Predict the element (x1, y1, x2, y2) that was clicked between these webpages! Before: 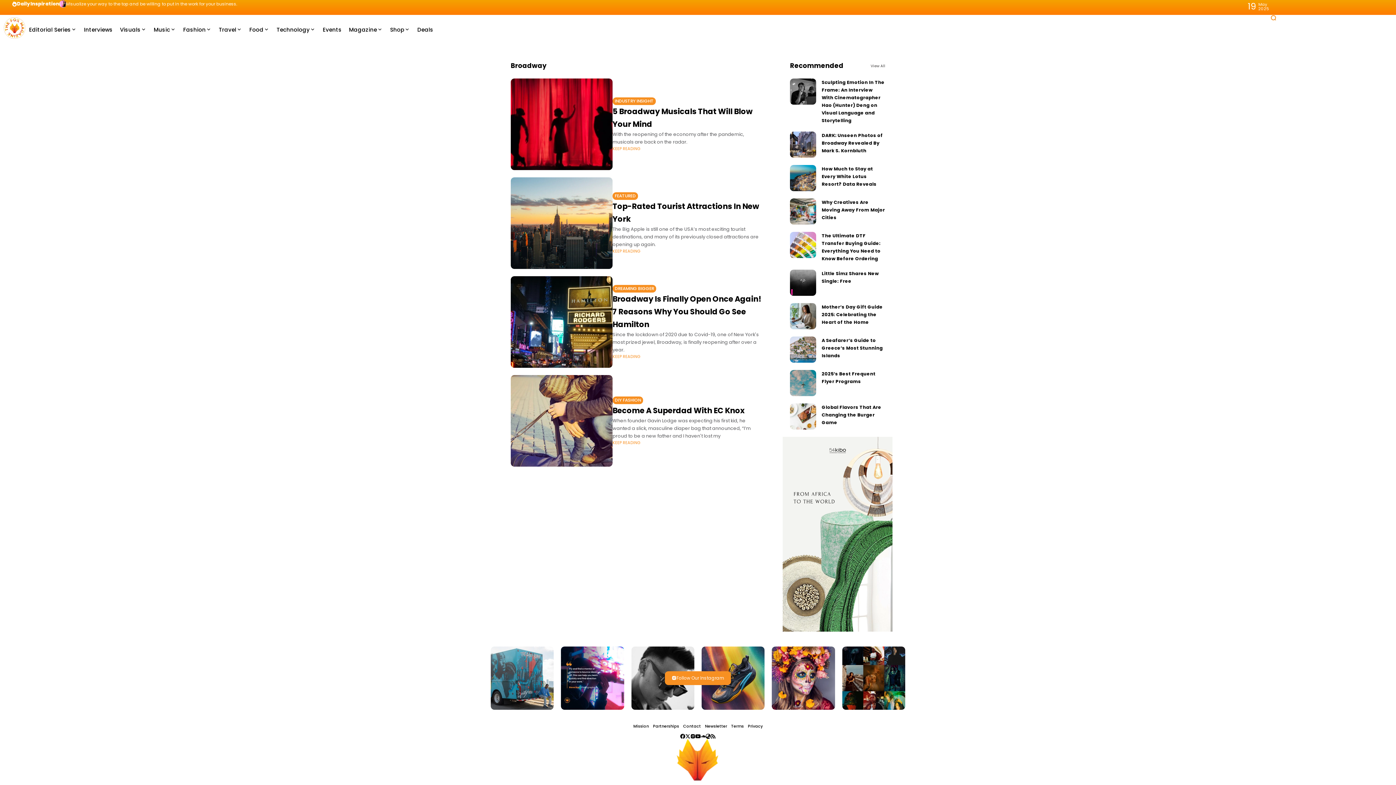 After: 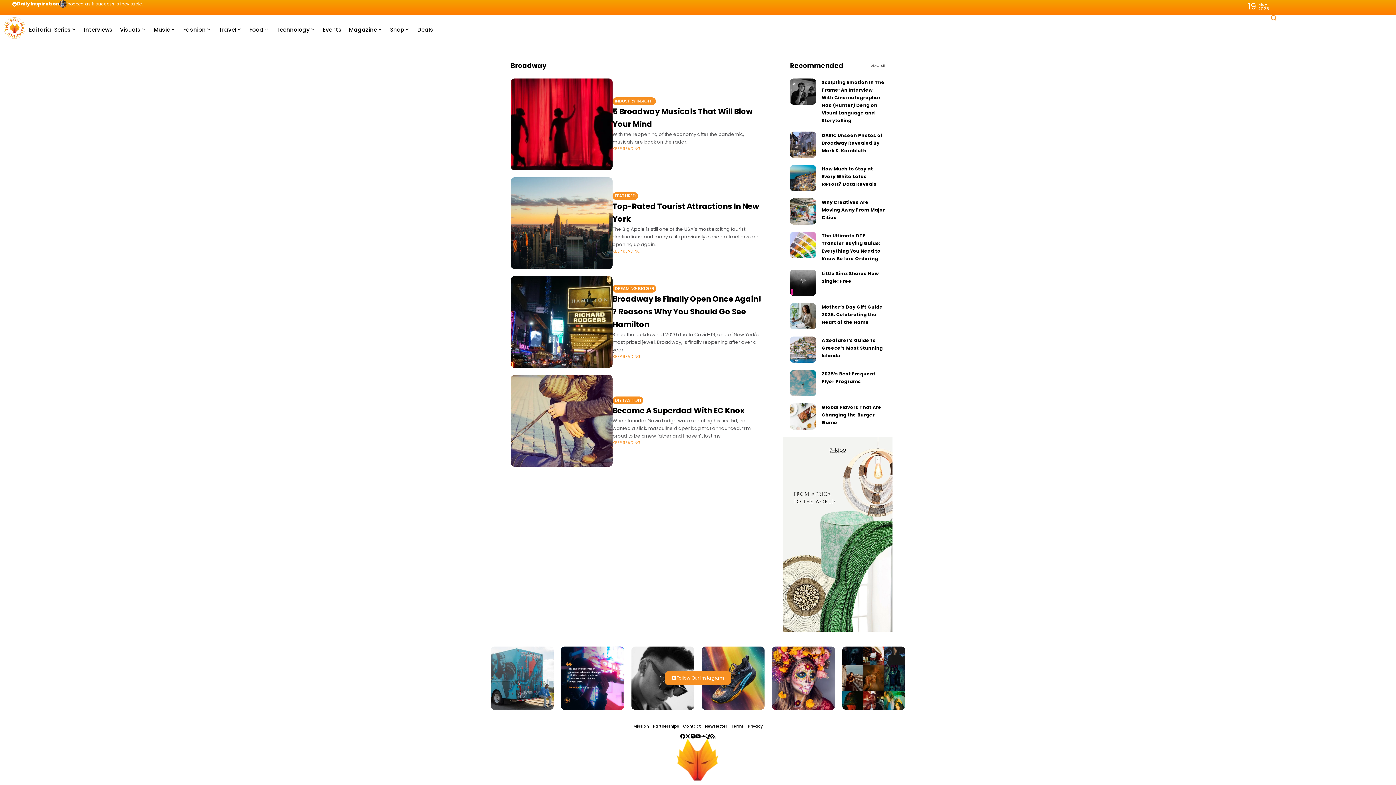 Action: bbox: (665, 671, 731, 685) label: Follow Our Instagram